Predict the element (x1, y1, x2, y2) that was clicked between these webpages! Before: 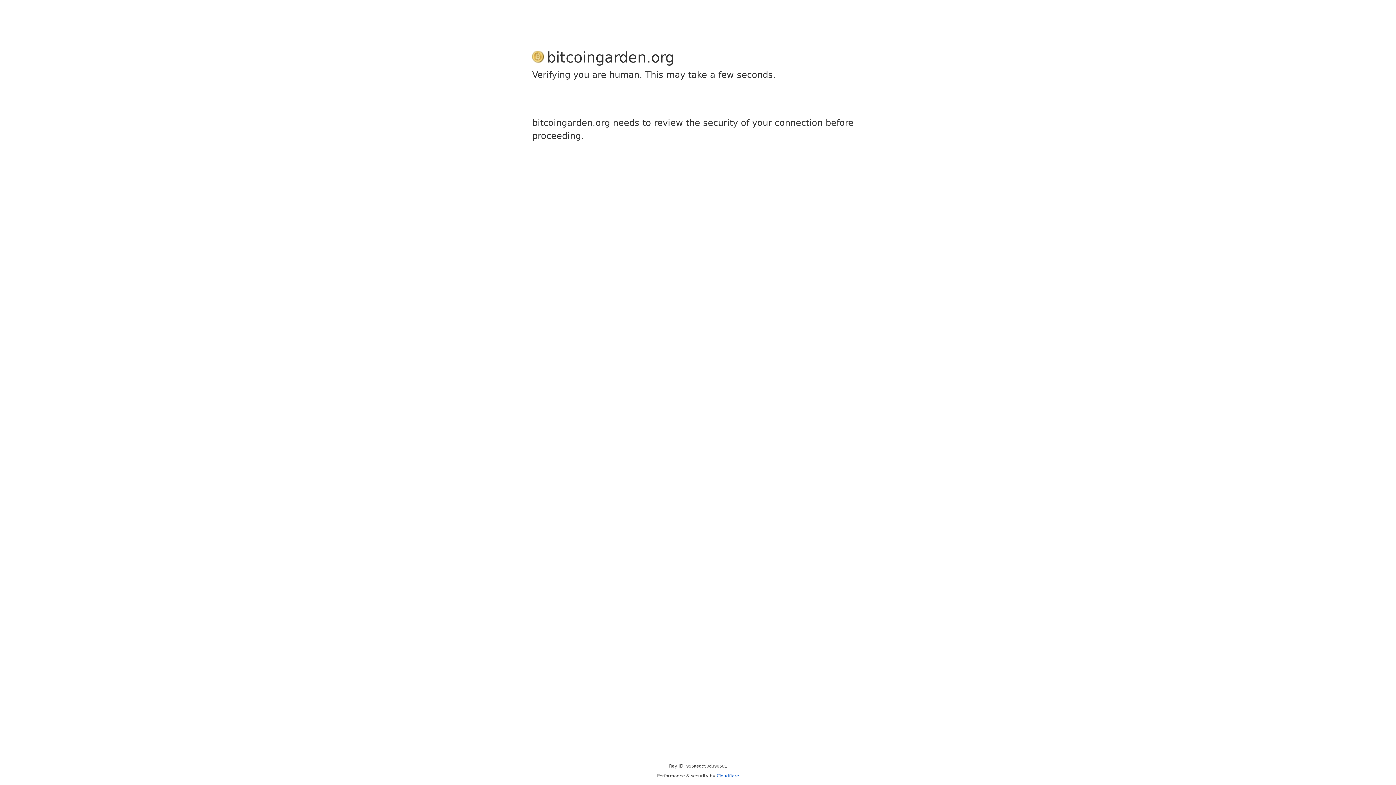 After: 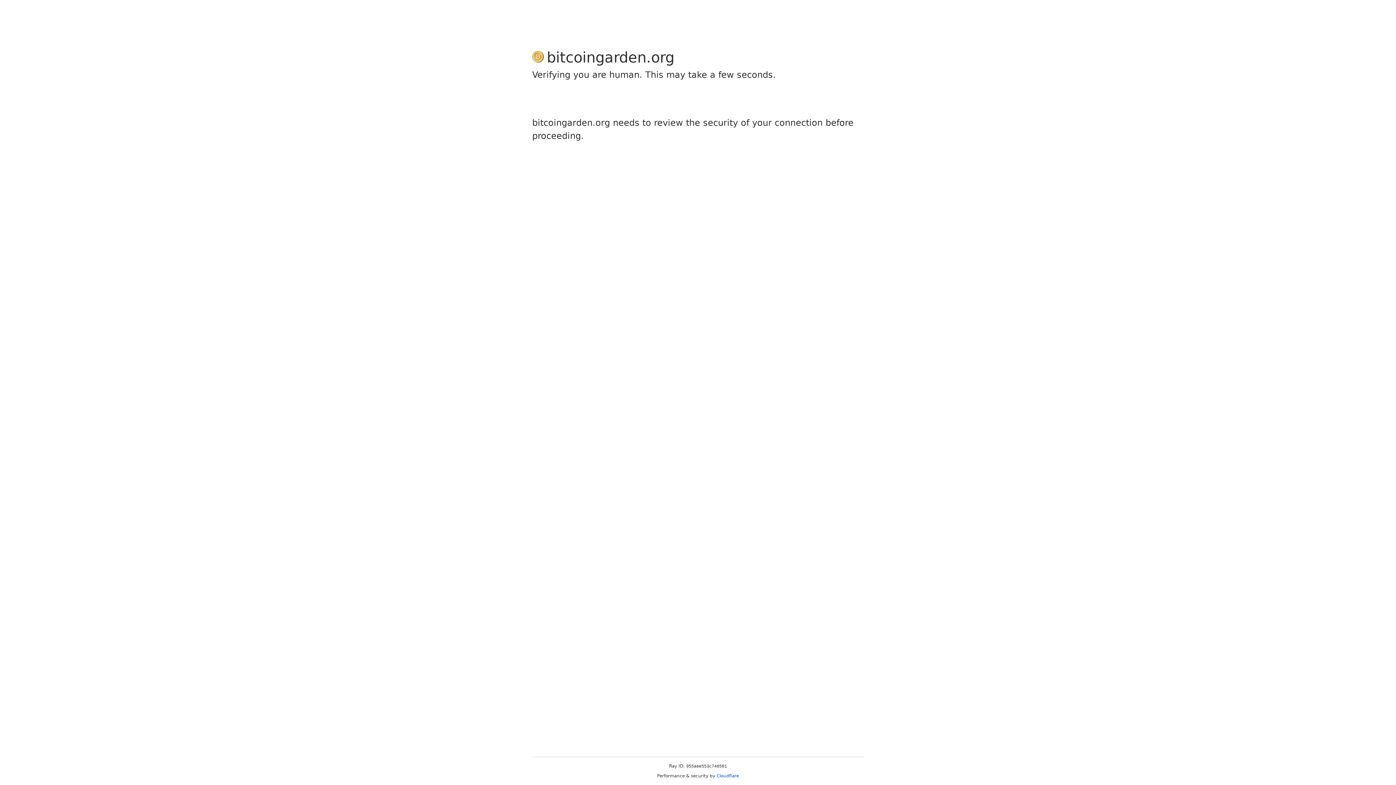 Action: label: Cloudflare bbox: (716, 773, 739, 778)